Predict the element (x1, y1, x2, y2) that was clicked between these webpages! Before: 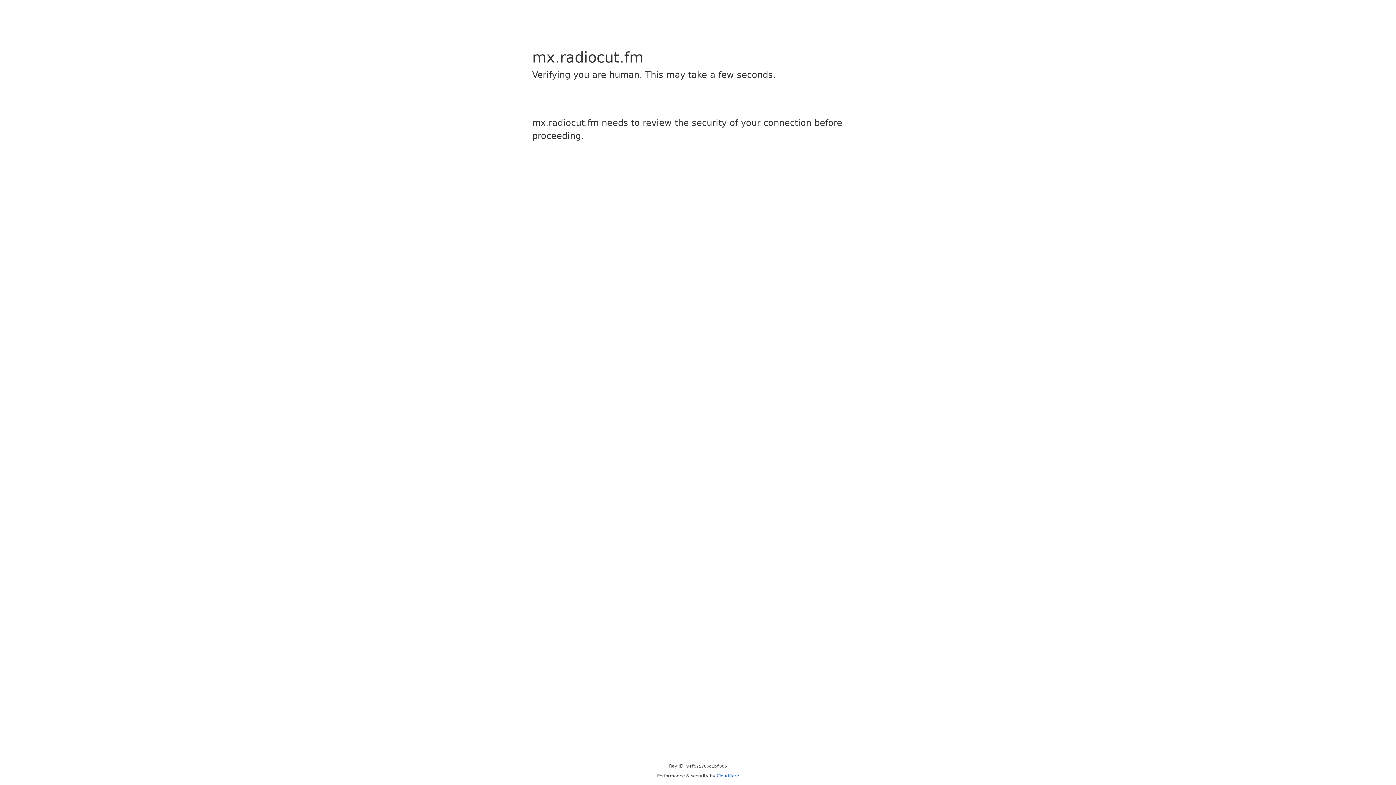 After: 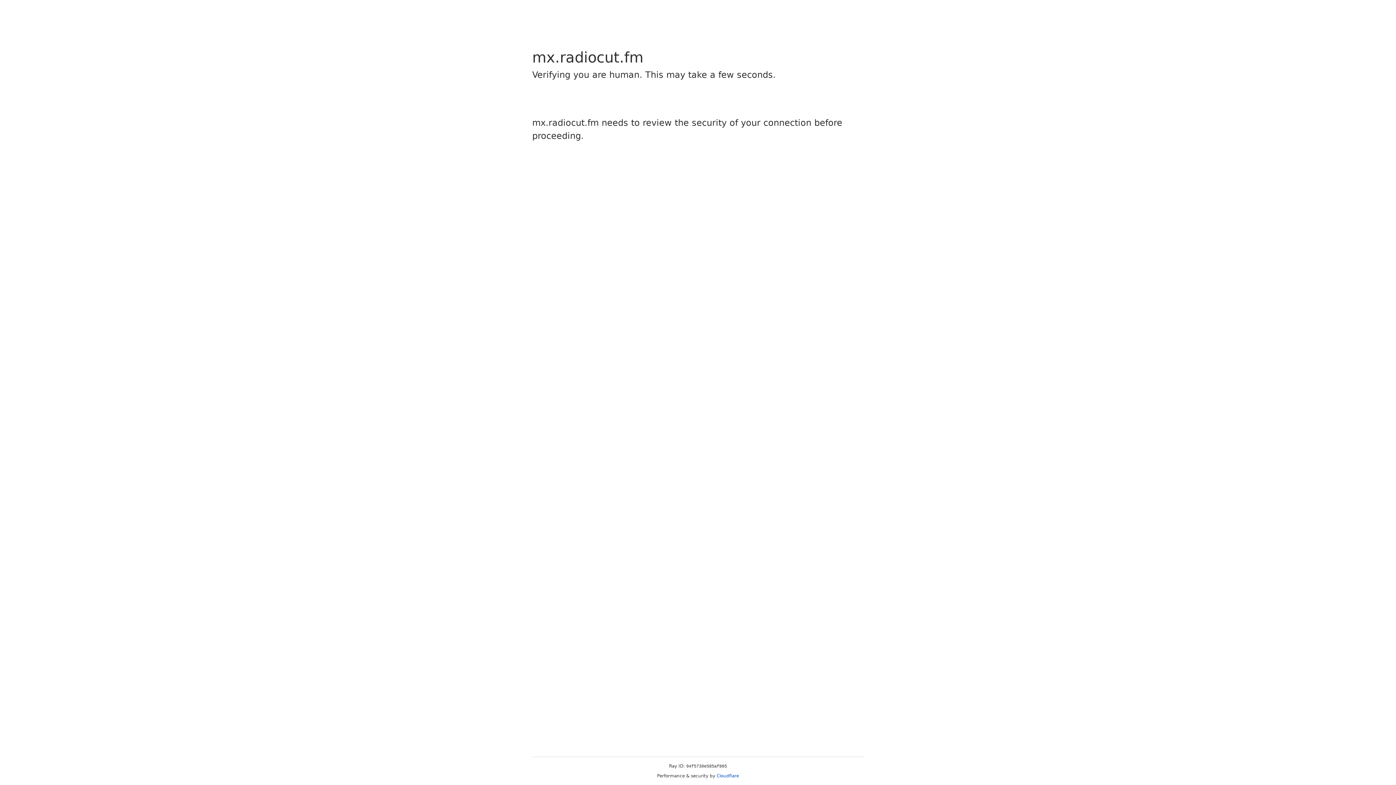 Action: bbox: (716, 773, 739, 778) label: Cloudflare